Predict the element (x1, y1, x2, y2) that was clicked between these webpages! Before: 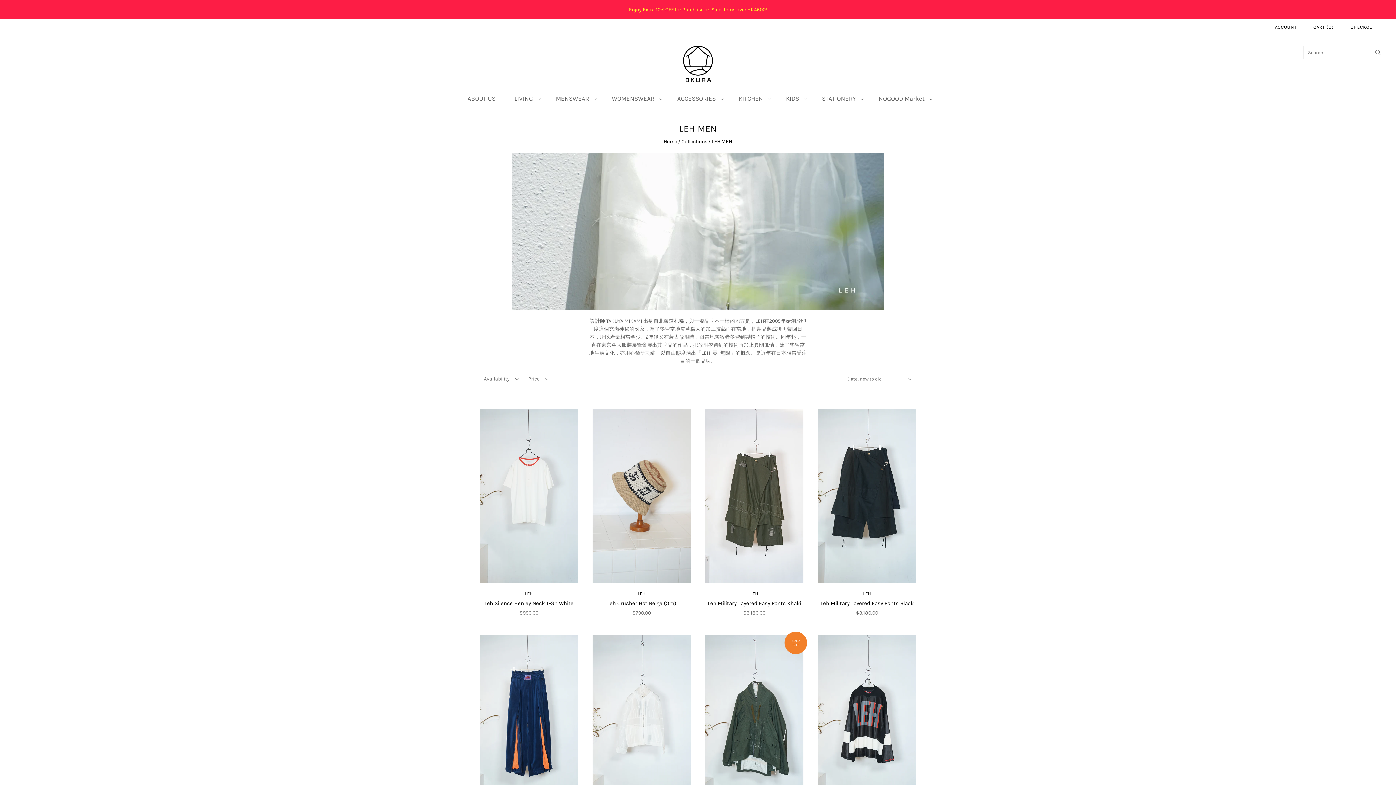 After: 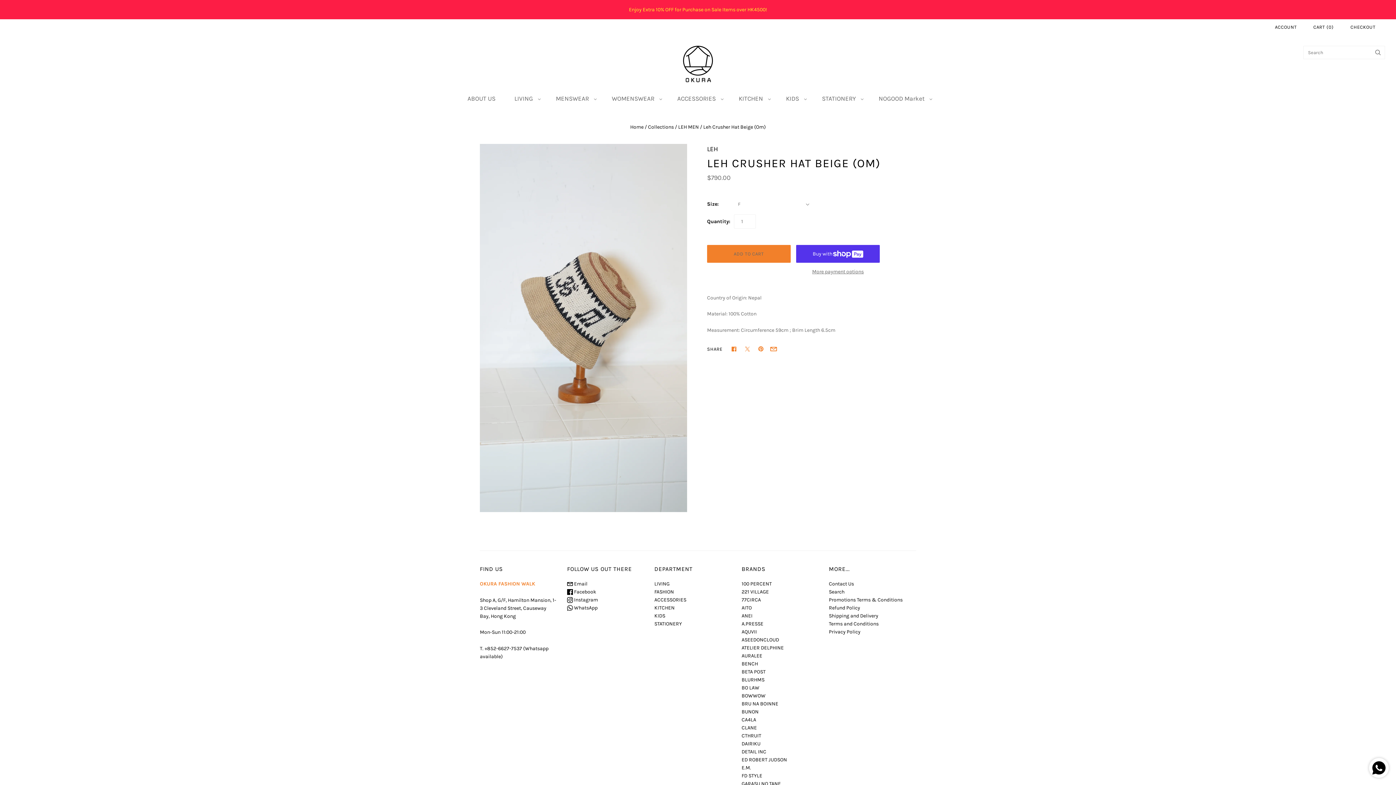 Action: bbox: (592, 409, 690, 583) label: Leh Crusher Hat Beige (Om)